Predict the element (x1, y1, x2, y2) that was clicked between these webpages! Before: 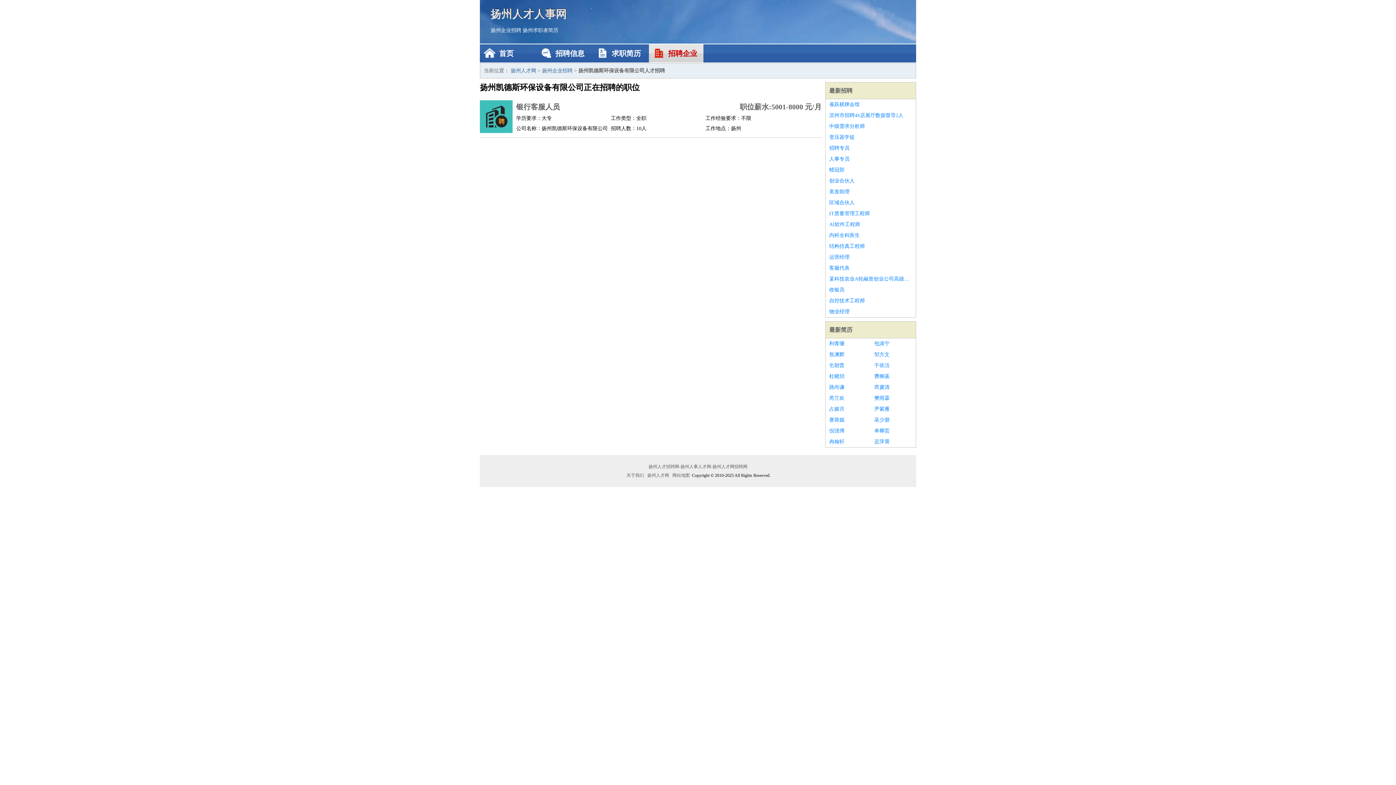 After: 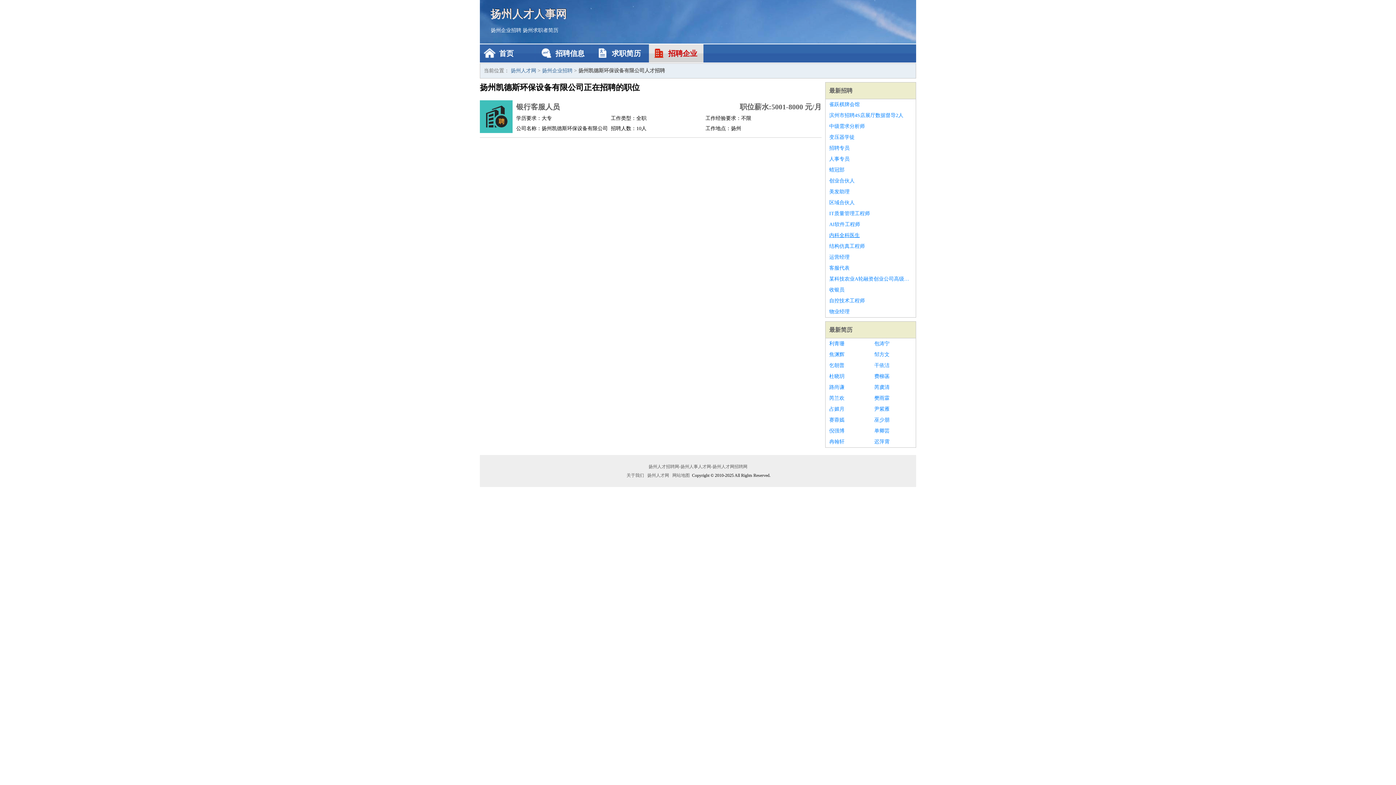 Action: label: 内科全科医生 bbox: (829, 230, 912, 241)